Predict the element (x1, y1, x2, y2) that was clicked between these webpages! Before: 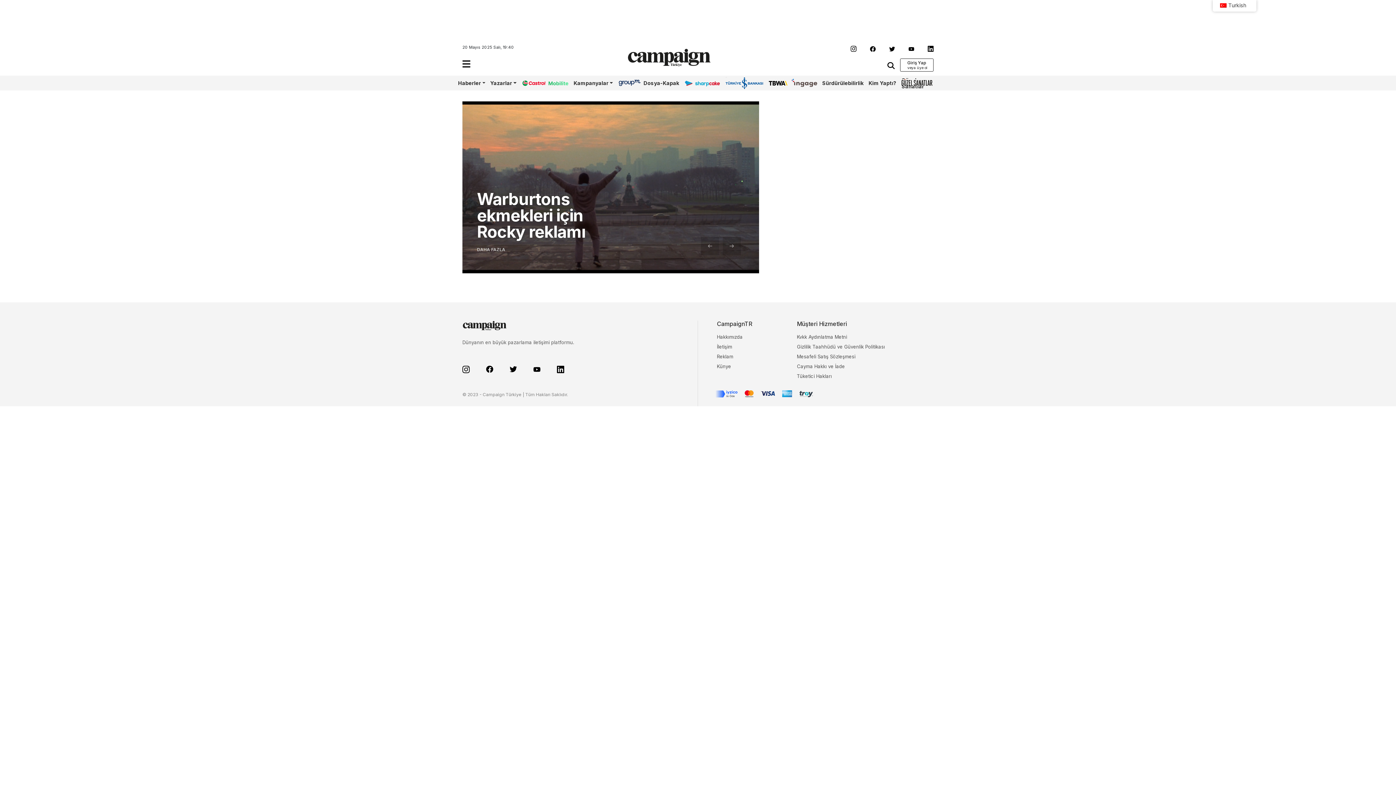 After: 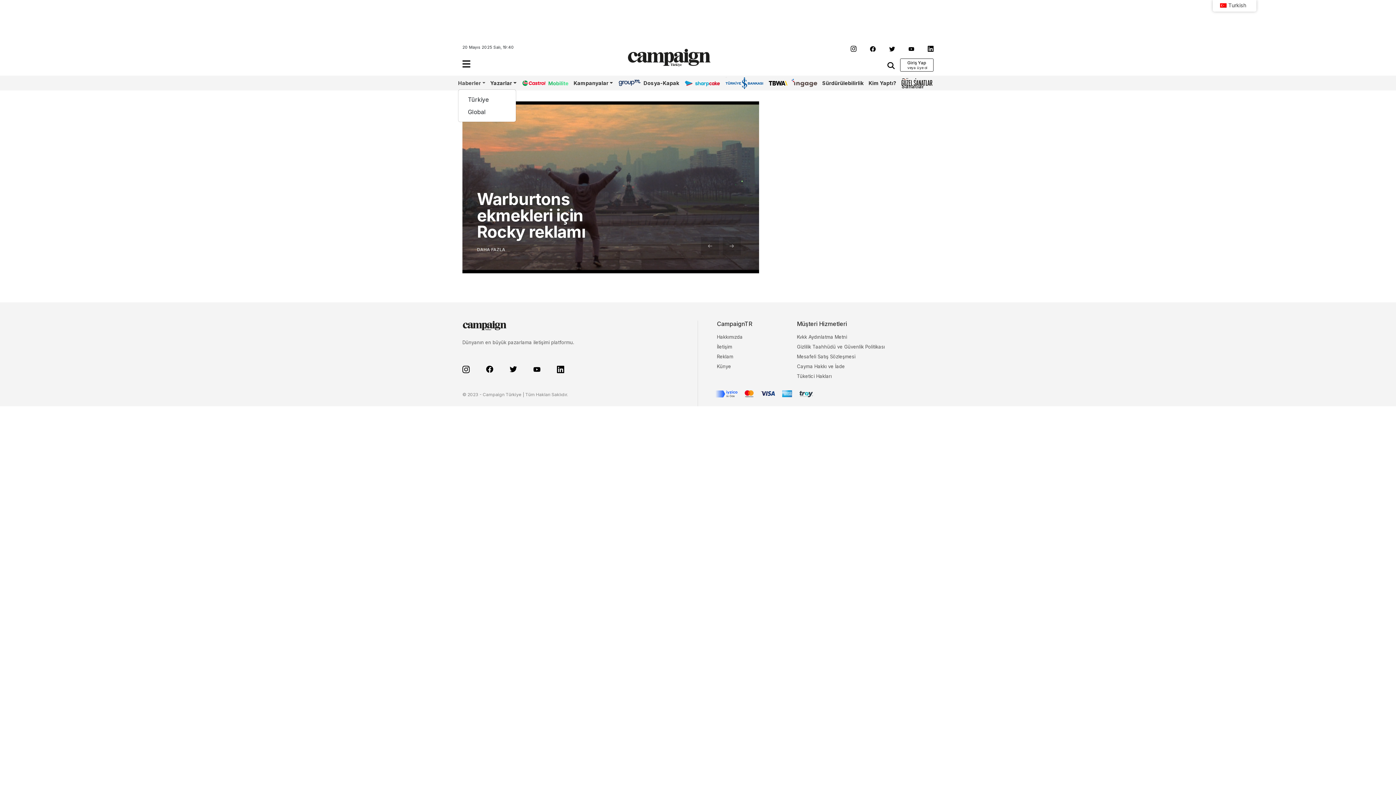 Action: bbox: (458, 80, 485, 86) label: Haberler